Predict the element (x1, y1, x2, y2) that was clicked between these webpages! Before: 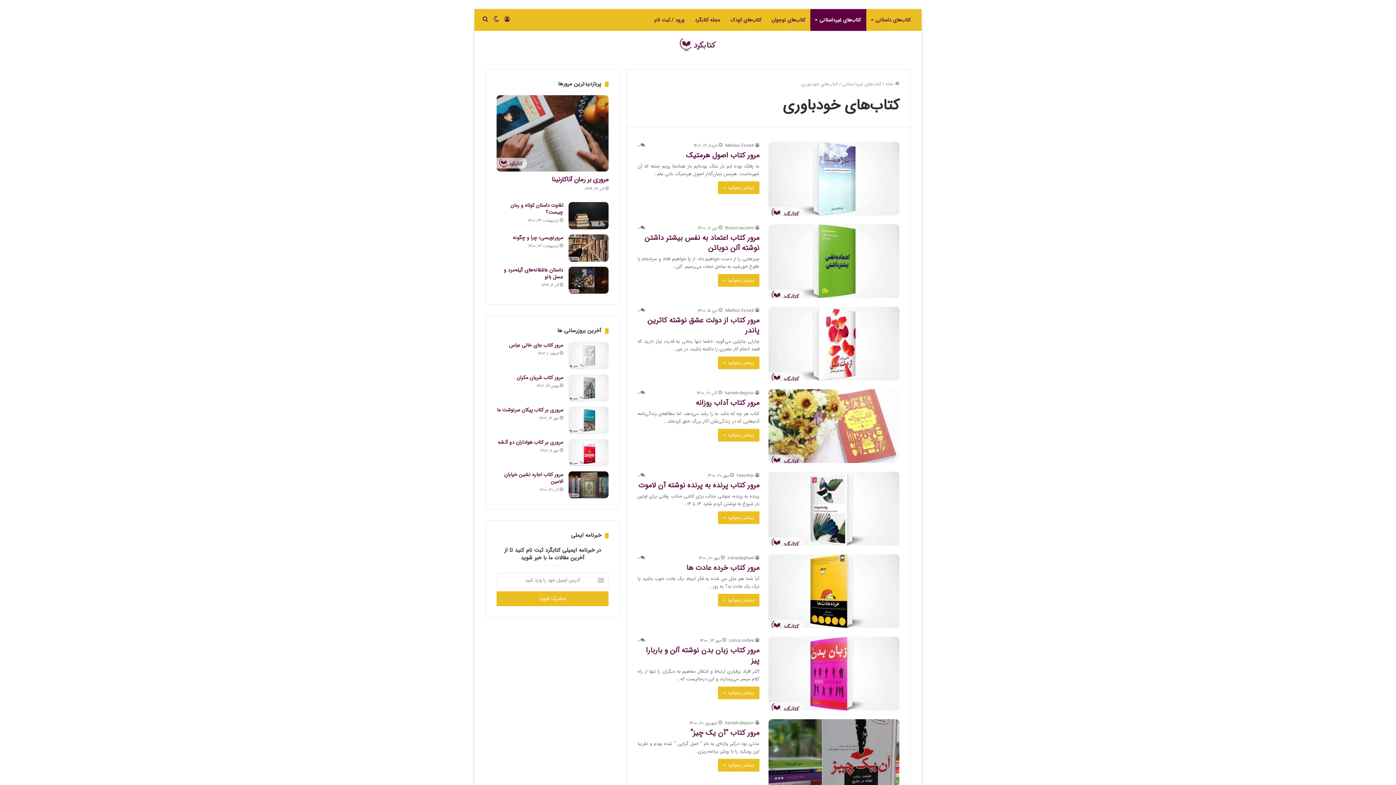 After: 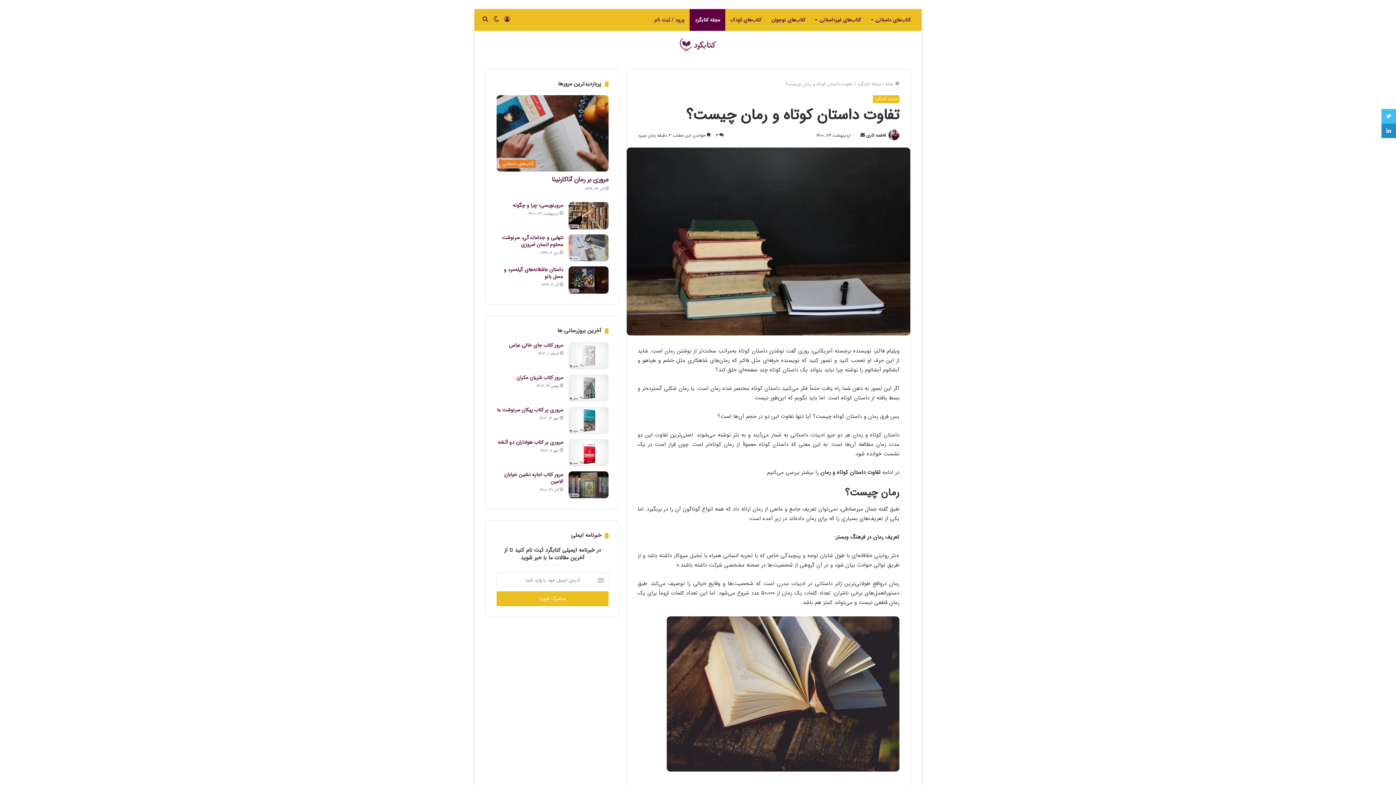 Action: label: تفاوت داستان کوتاه و رمان چیست؟ bbox: (510, 201, 563, 216)